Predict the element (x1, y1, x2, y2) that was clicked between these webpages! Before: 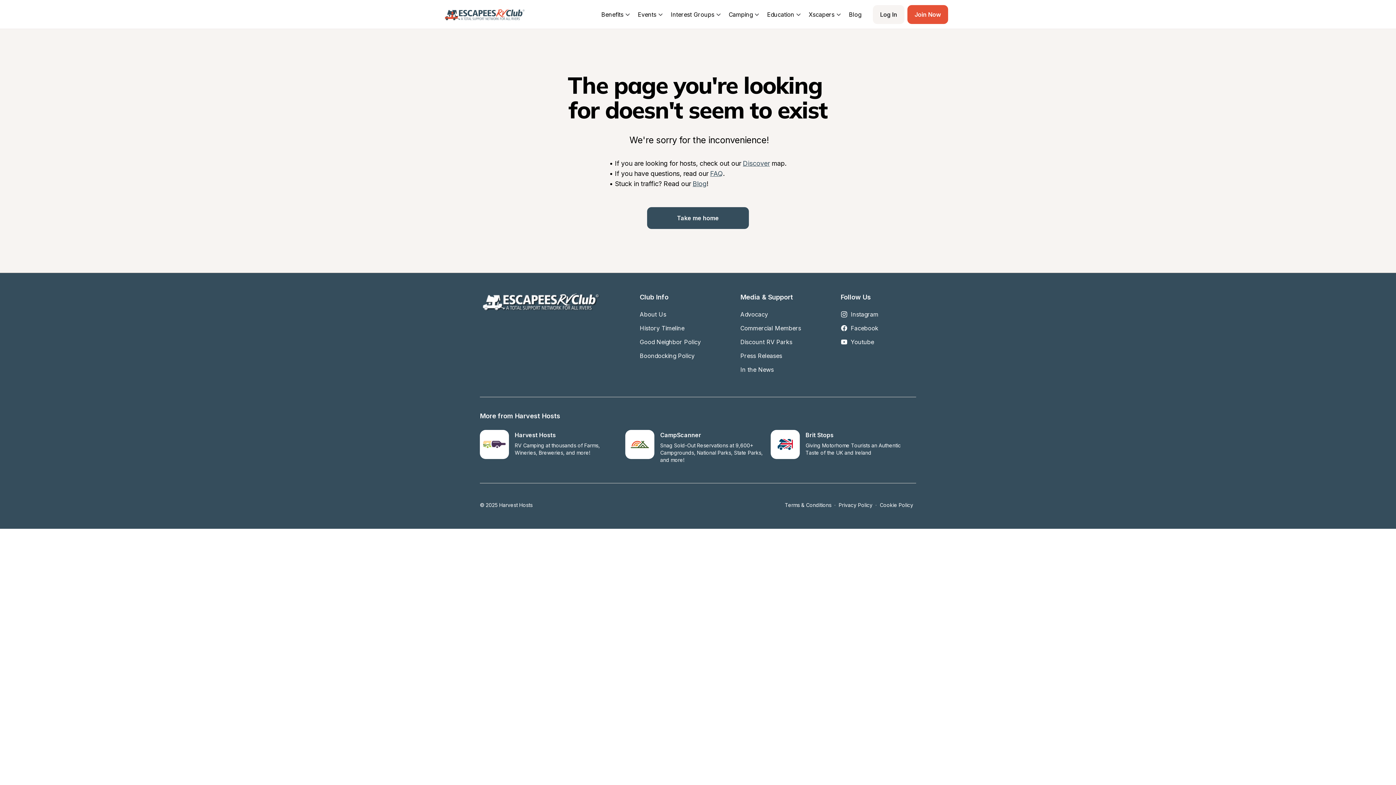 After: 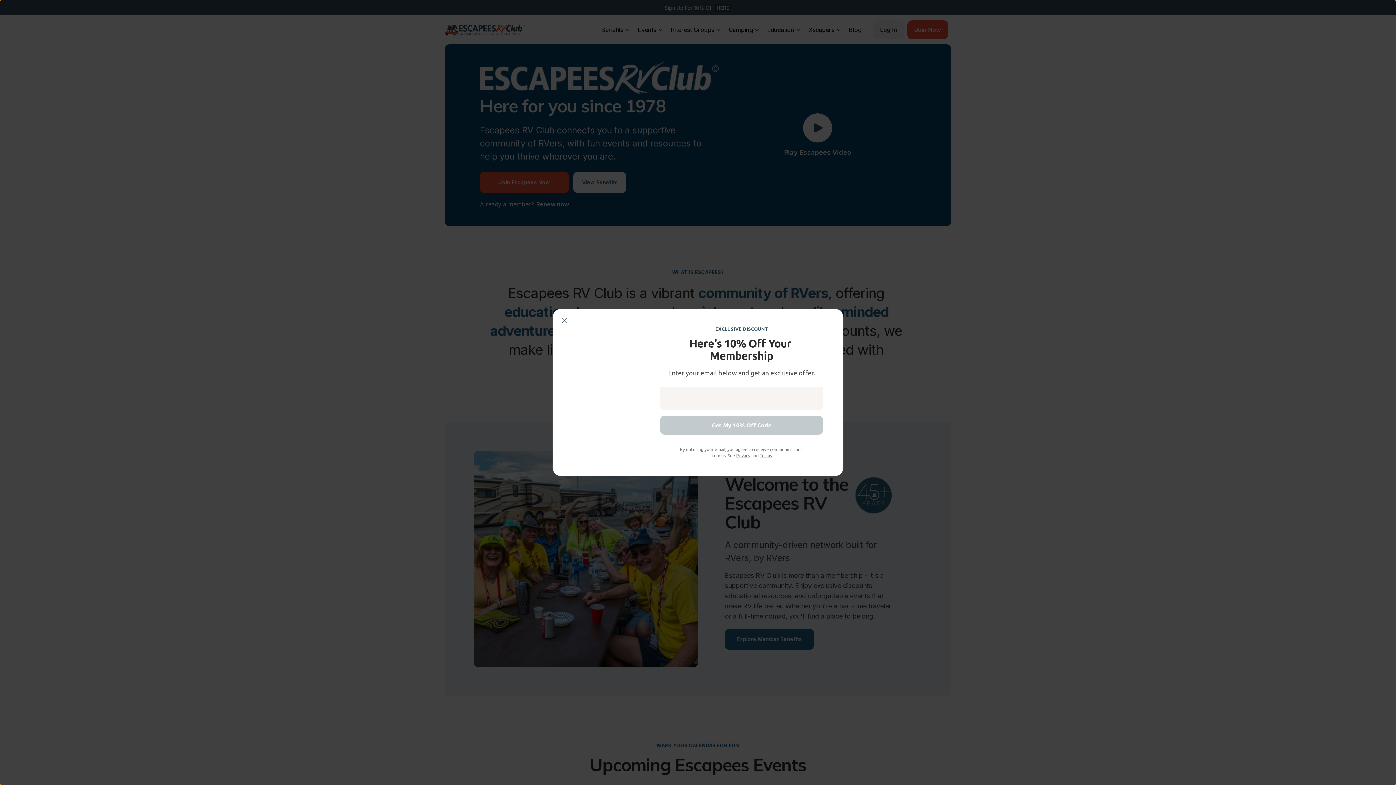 Action: label: FAQ bbox: (710, 169, 723, 177)